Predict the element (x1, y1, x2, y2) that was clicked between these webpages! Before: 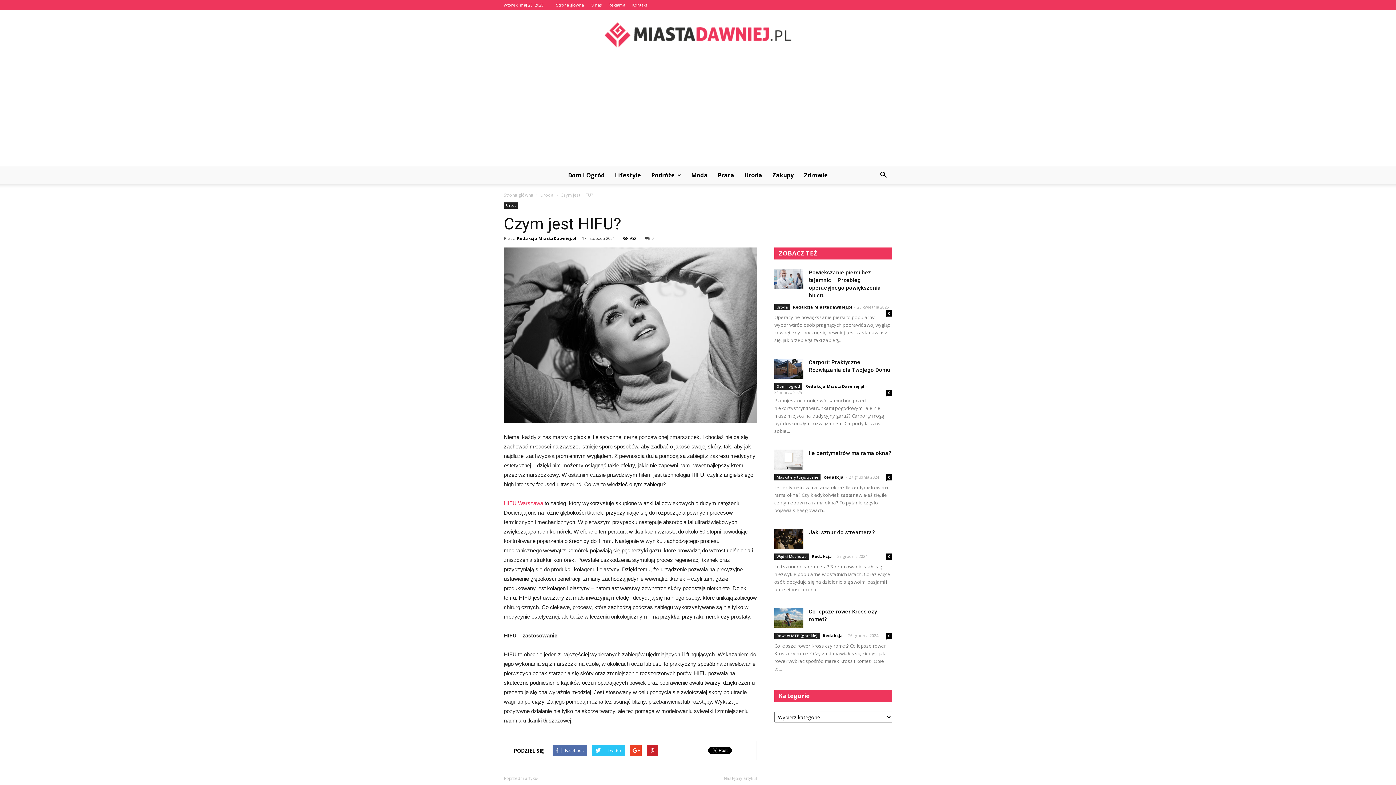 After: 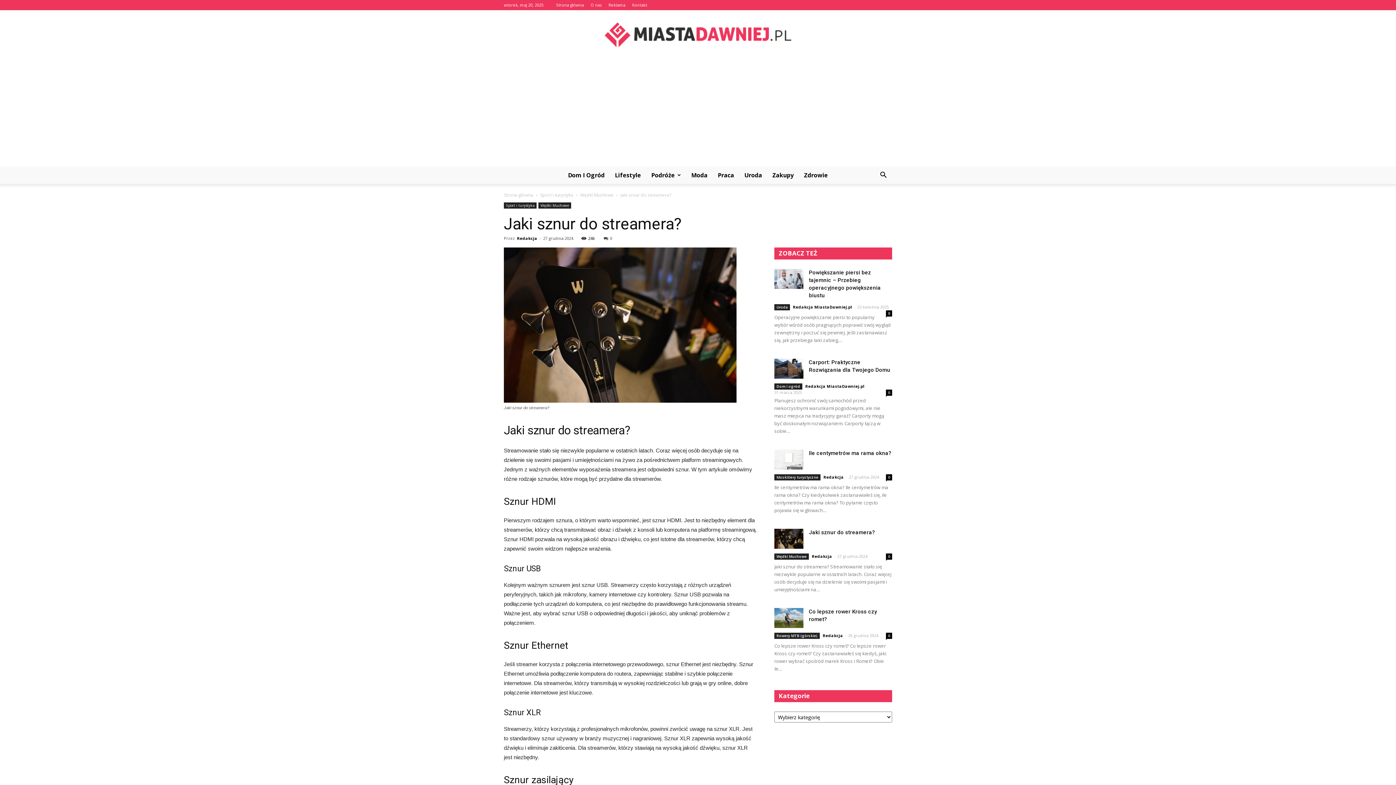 Action: bbox: (809, 529, 875, 536) label: Jaki sznur do streamera?